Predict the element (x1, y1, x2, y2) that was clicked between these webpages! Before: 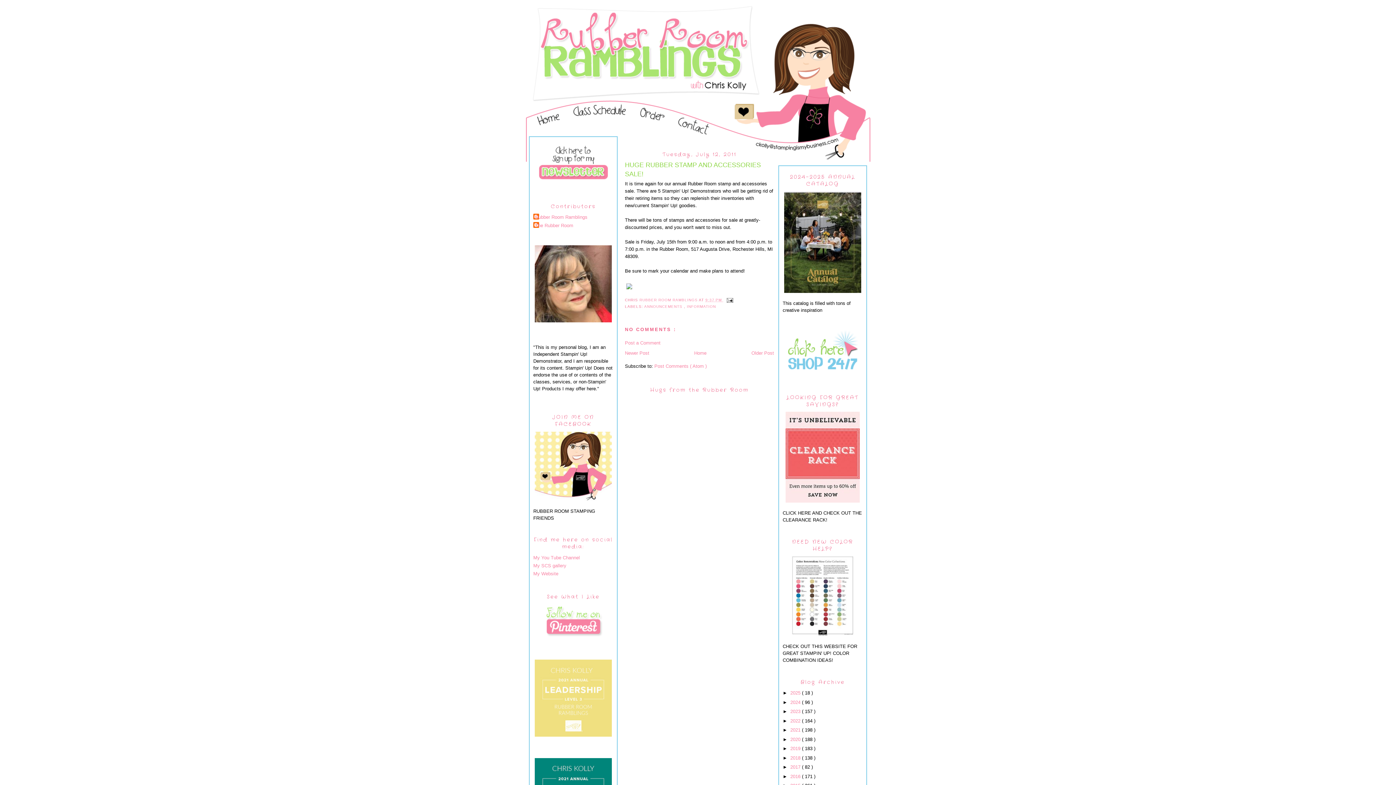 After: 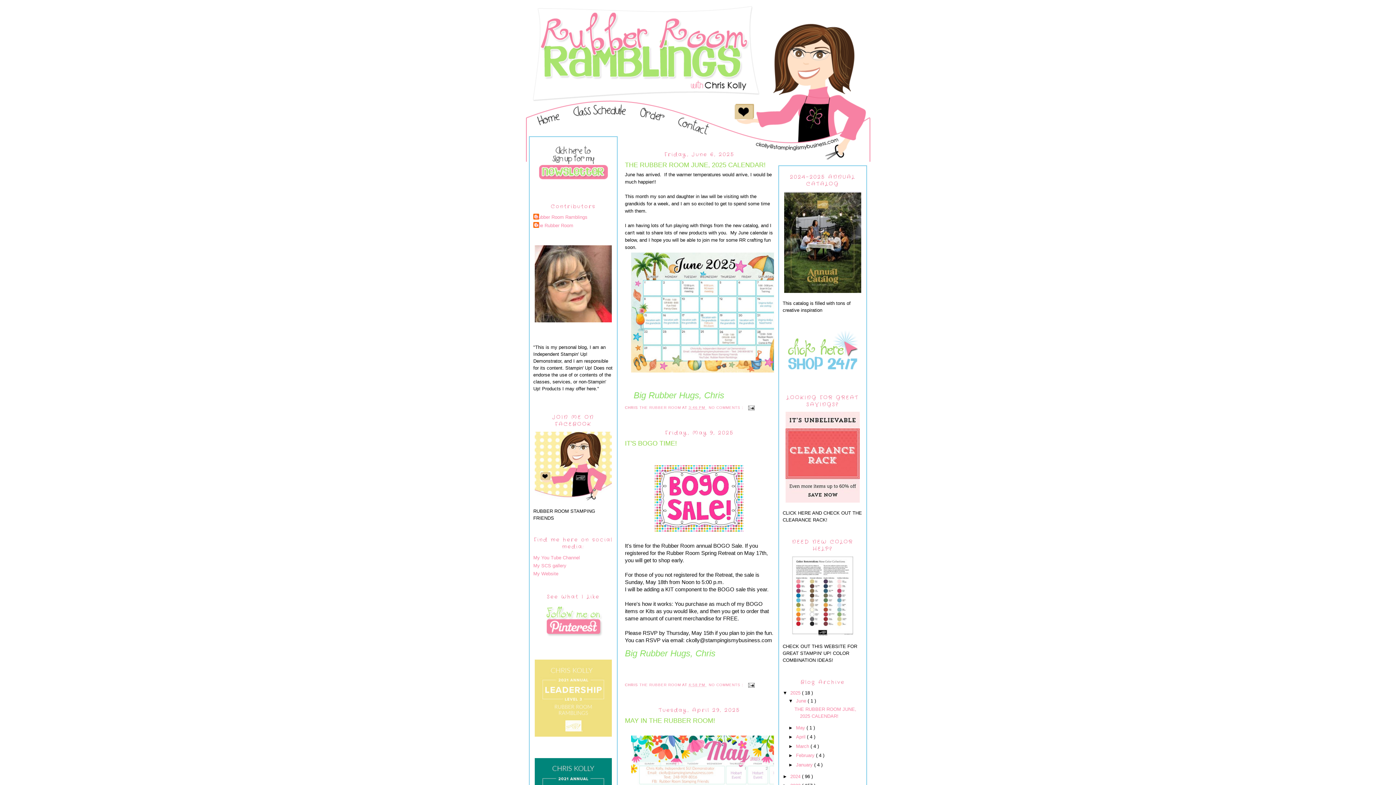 Action: bbox: (790, 690, 802, 696) label: 2025 